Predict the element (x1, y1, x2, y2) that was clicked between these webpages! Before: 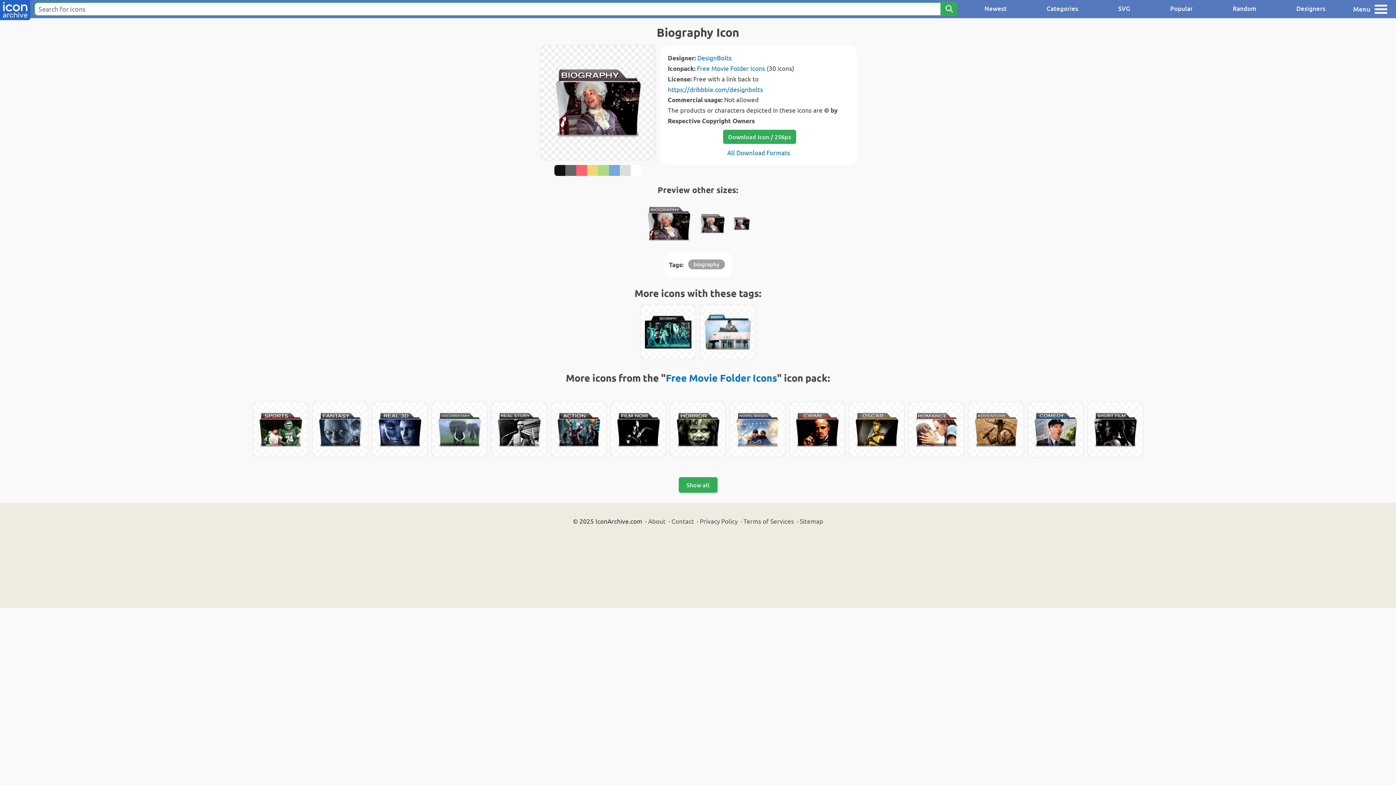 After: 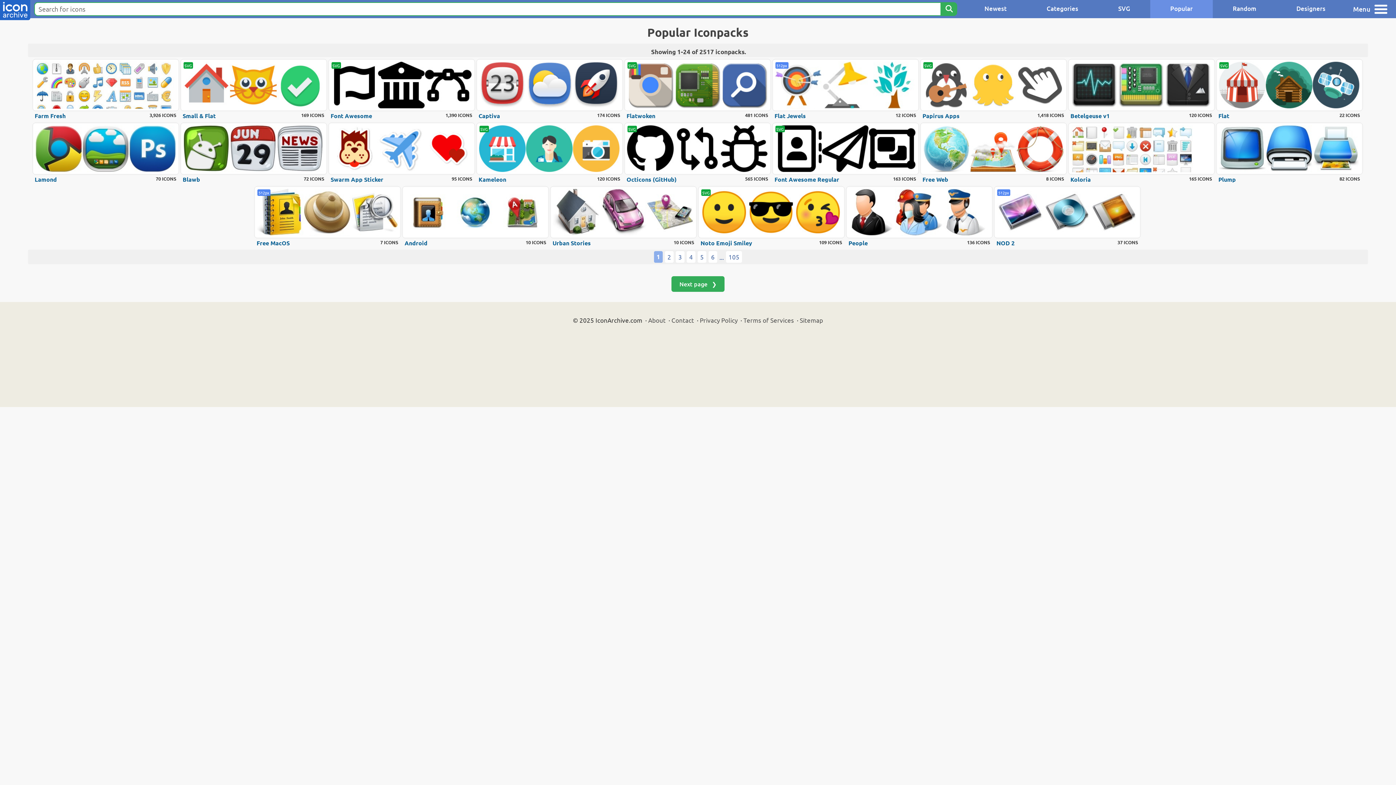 Action: label: Popular bbox: (1150, 0, 1213, 18)